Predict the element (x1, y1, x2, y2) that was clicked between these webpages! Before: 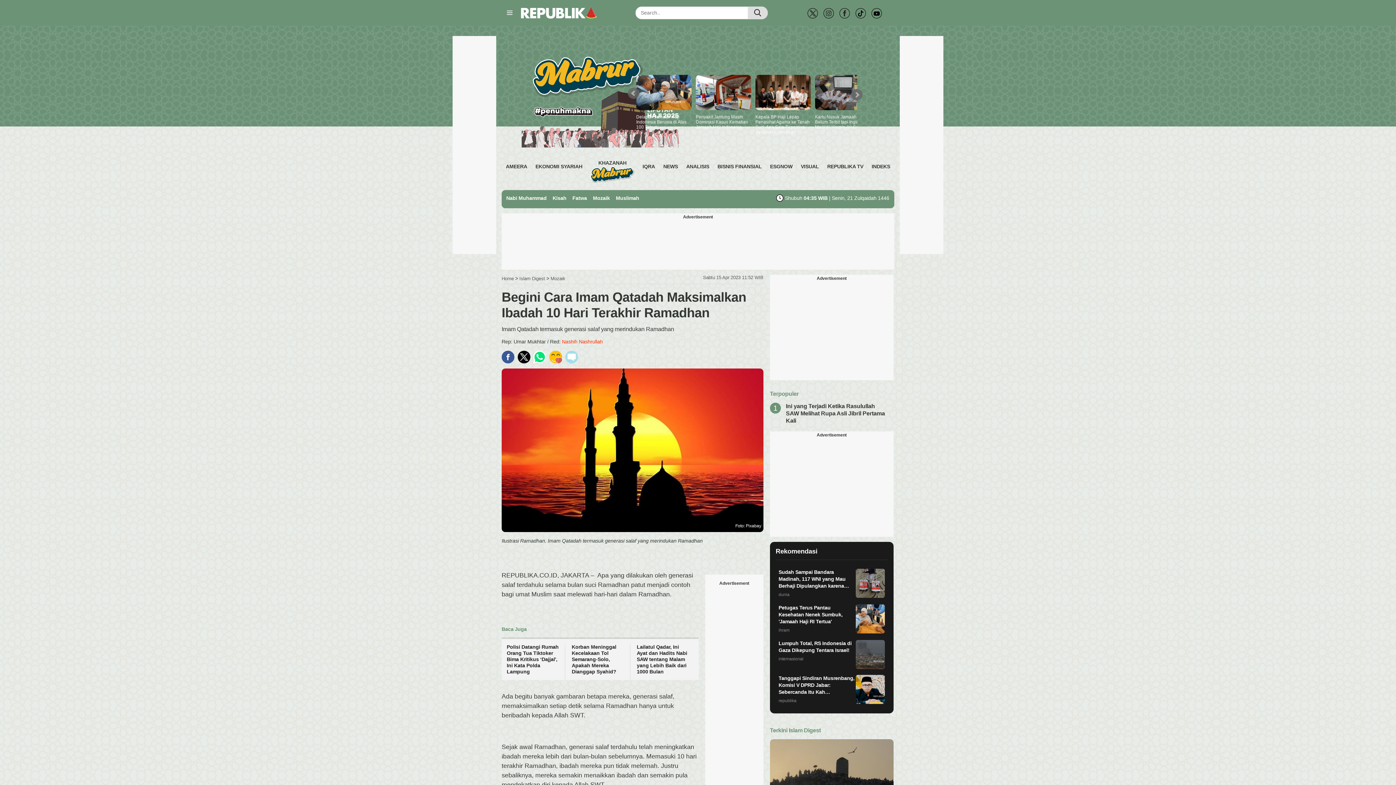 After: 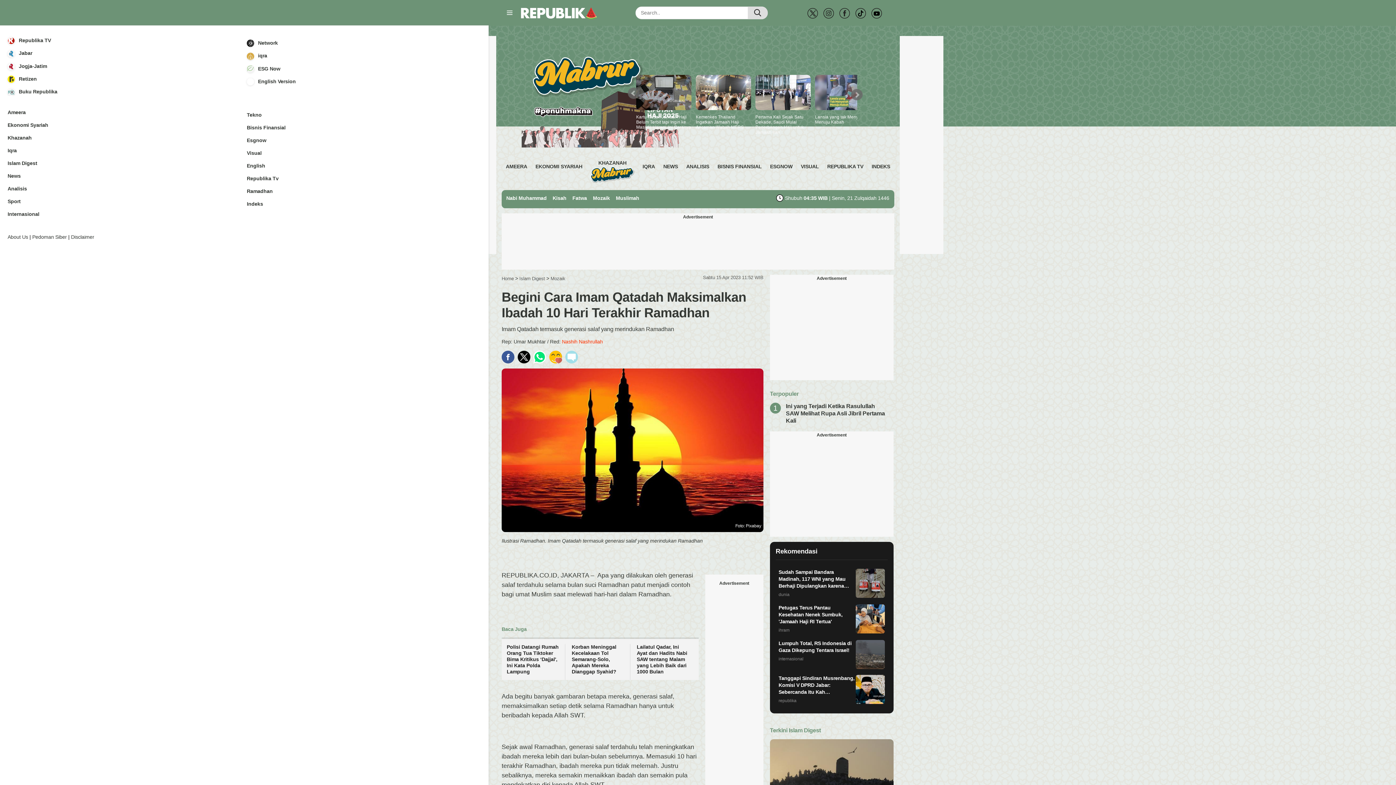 Action: label: Toggle navigation bbox: (501, 7, 517, 18)